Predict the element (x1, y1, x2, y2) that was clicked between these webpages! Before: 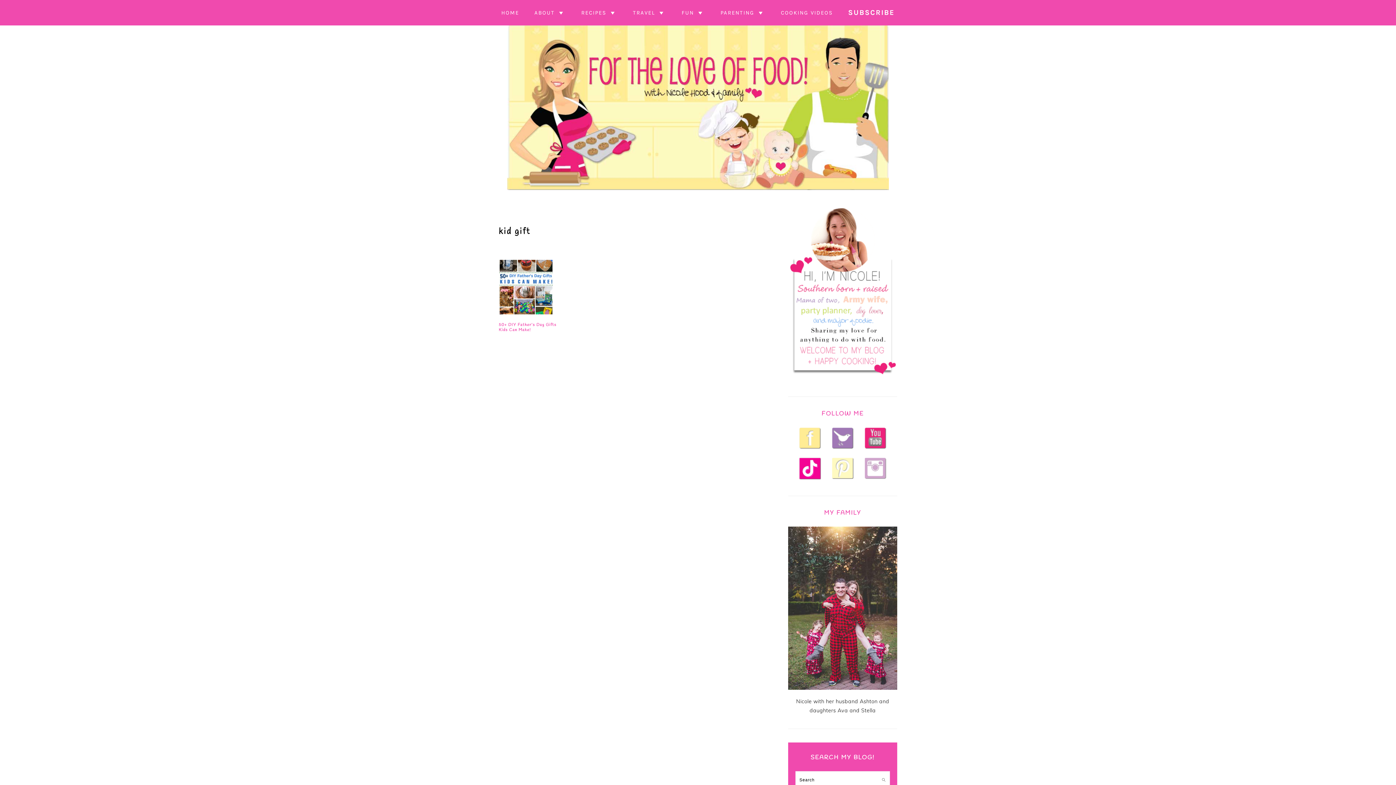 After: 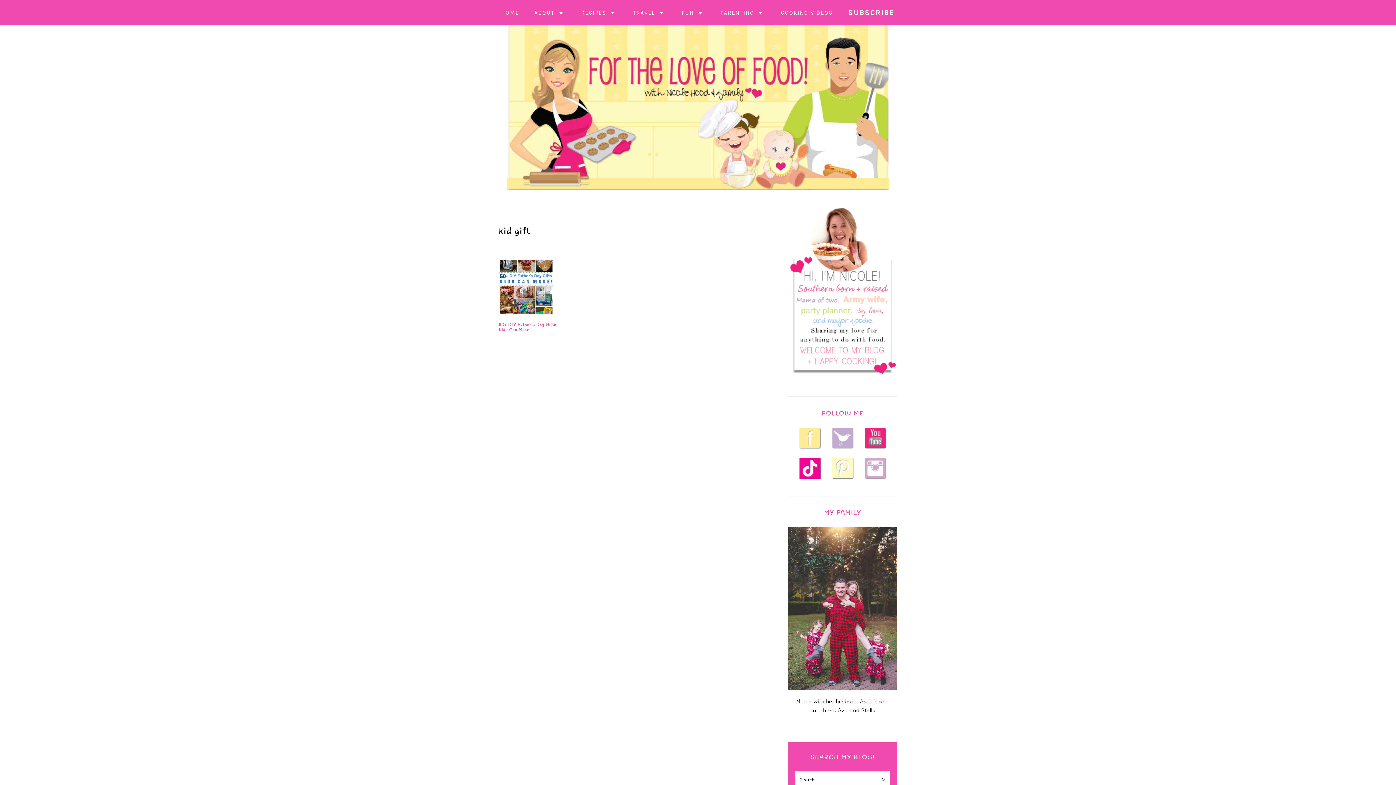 Action: bbox: (826, 444, 859, 450)